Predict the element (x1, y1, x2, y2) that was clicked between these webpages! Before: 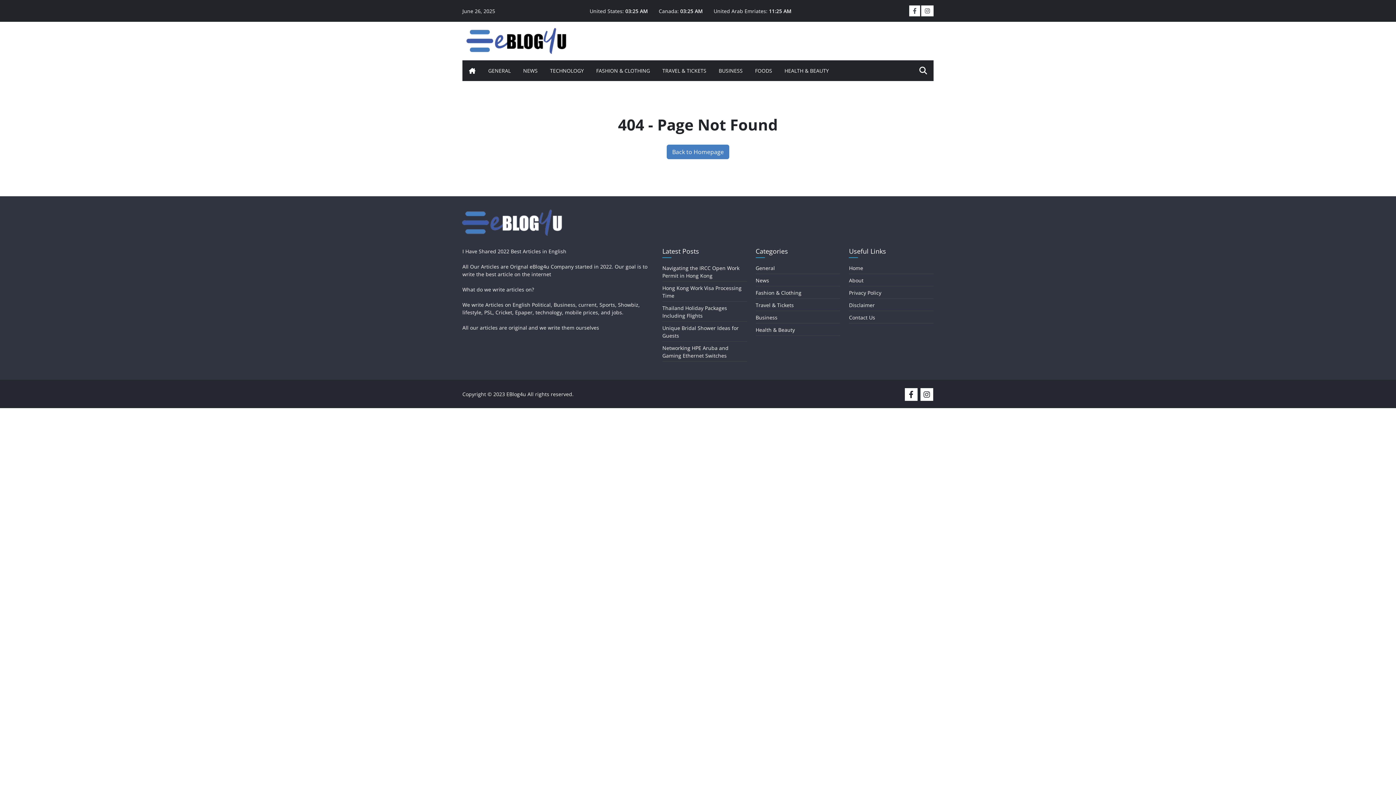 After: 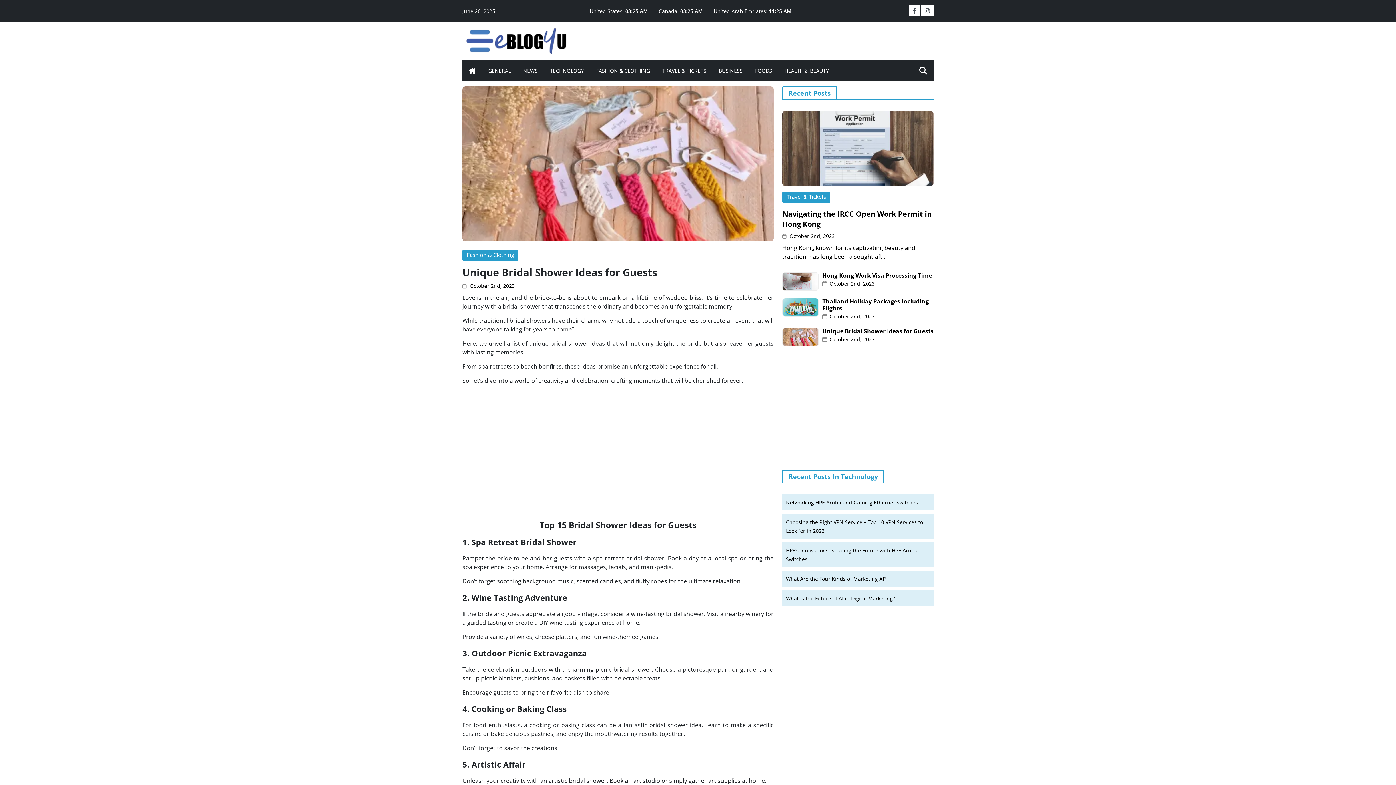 Action: bbox: (662, 324, 747, 339) label: Unique Bridal Shower Ideas for Guests